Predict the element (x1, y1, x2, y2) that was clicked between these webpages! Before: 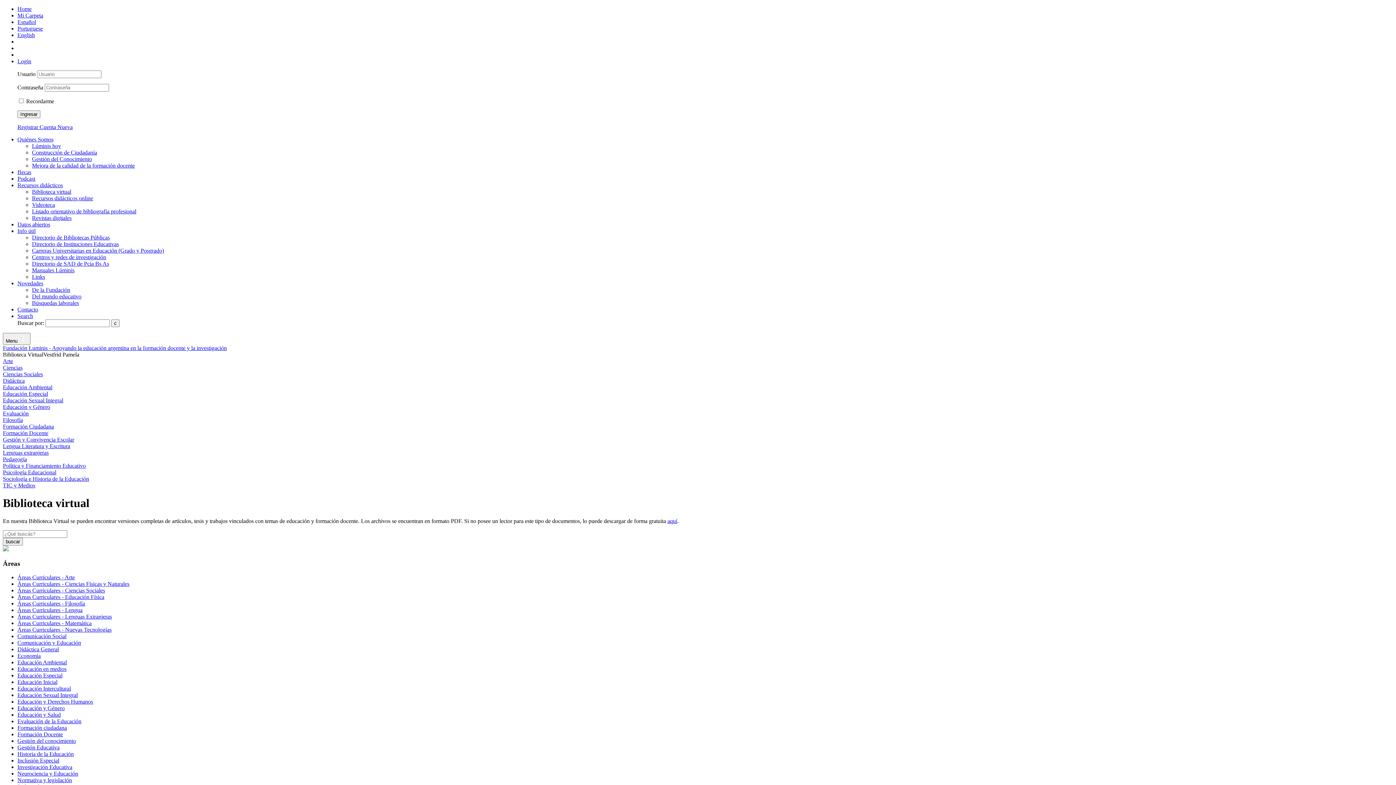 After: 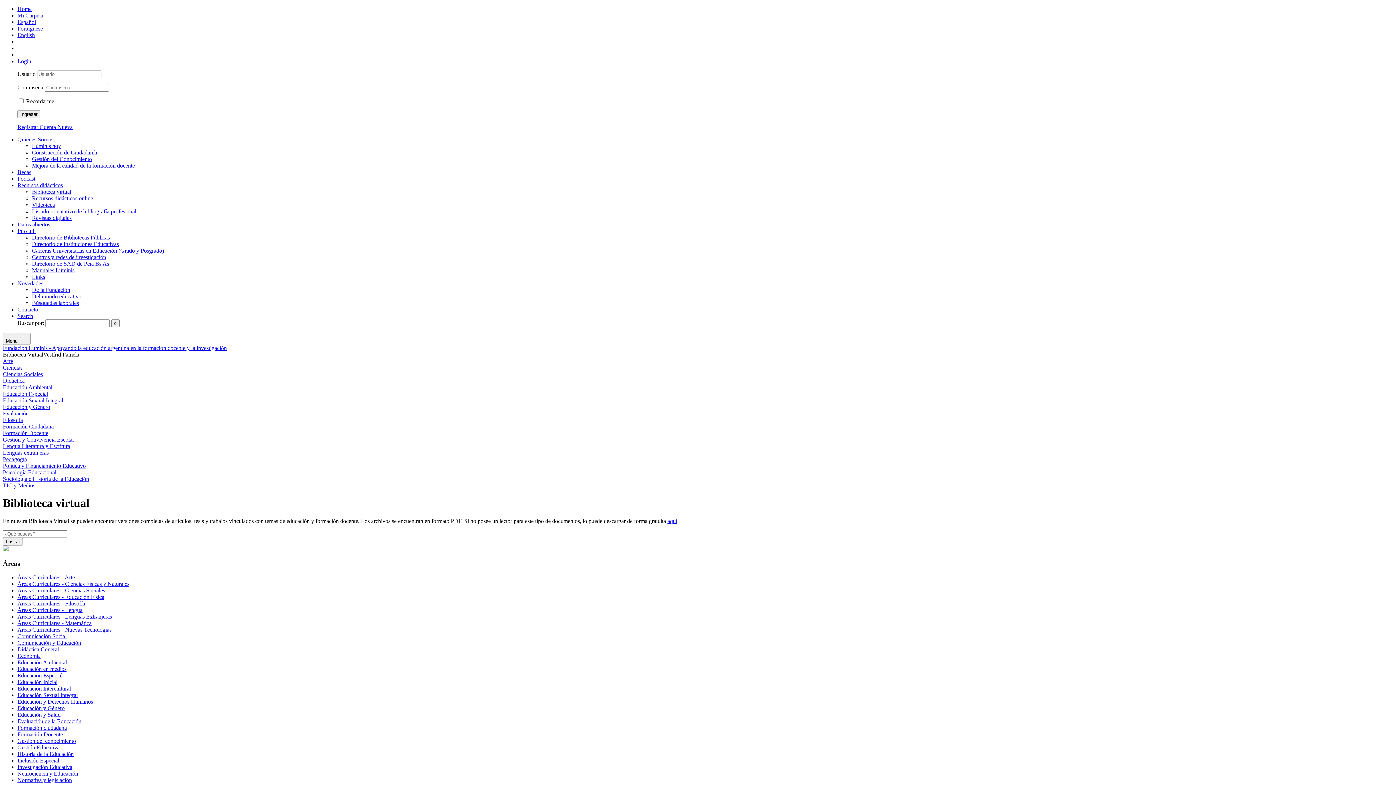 Action: bbox: (17, 280, 43, 286) label: Novedades